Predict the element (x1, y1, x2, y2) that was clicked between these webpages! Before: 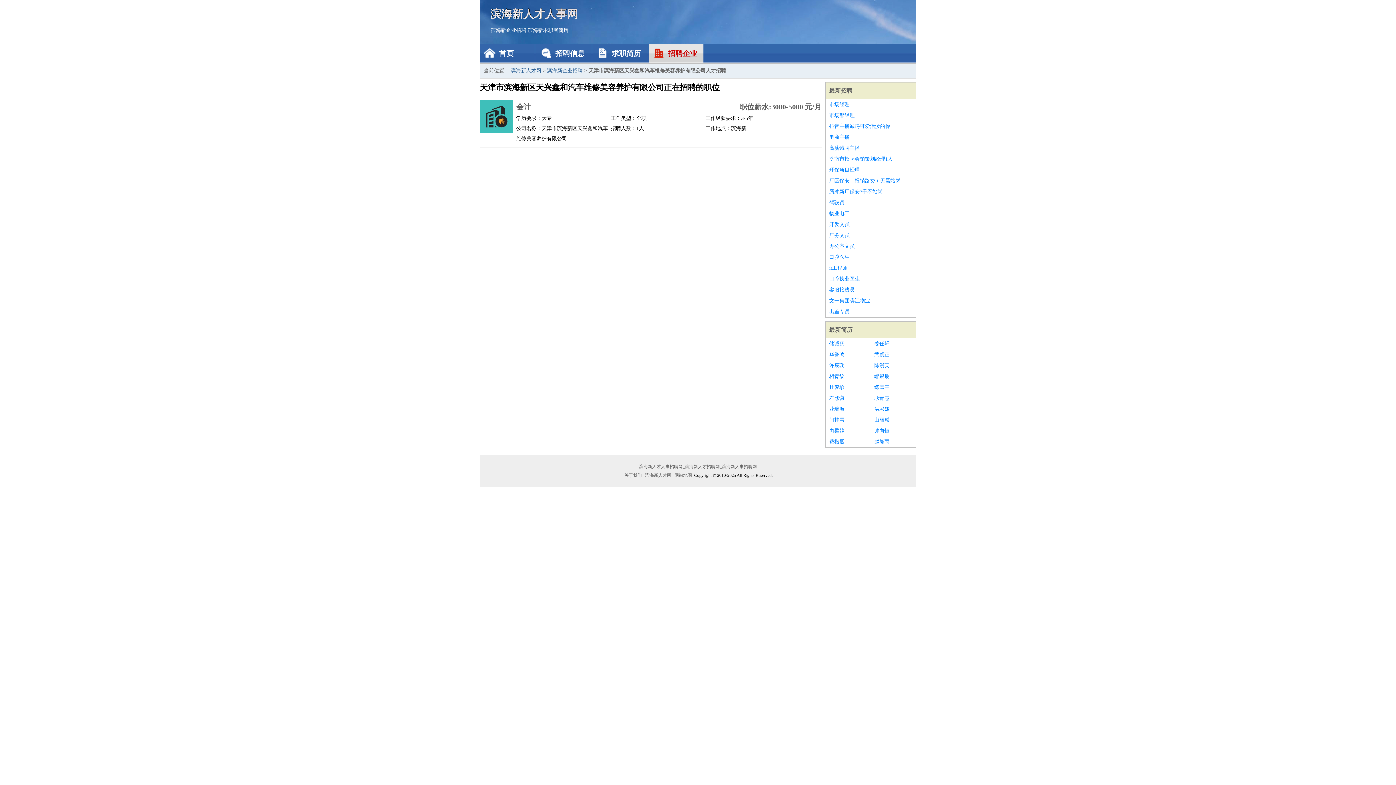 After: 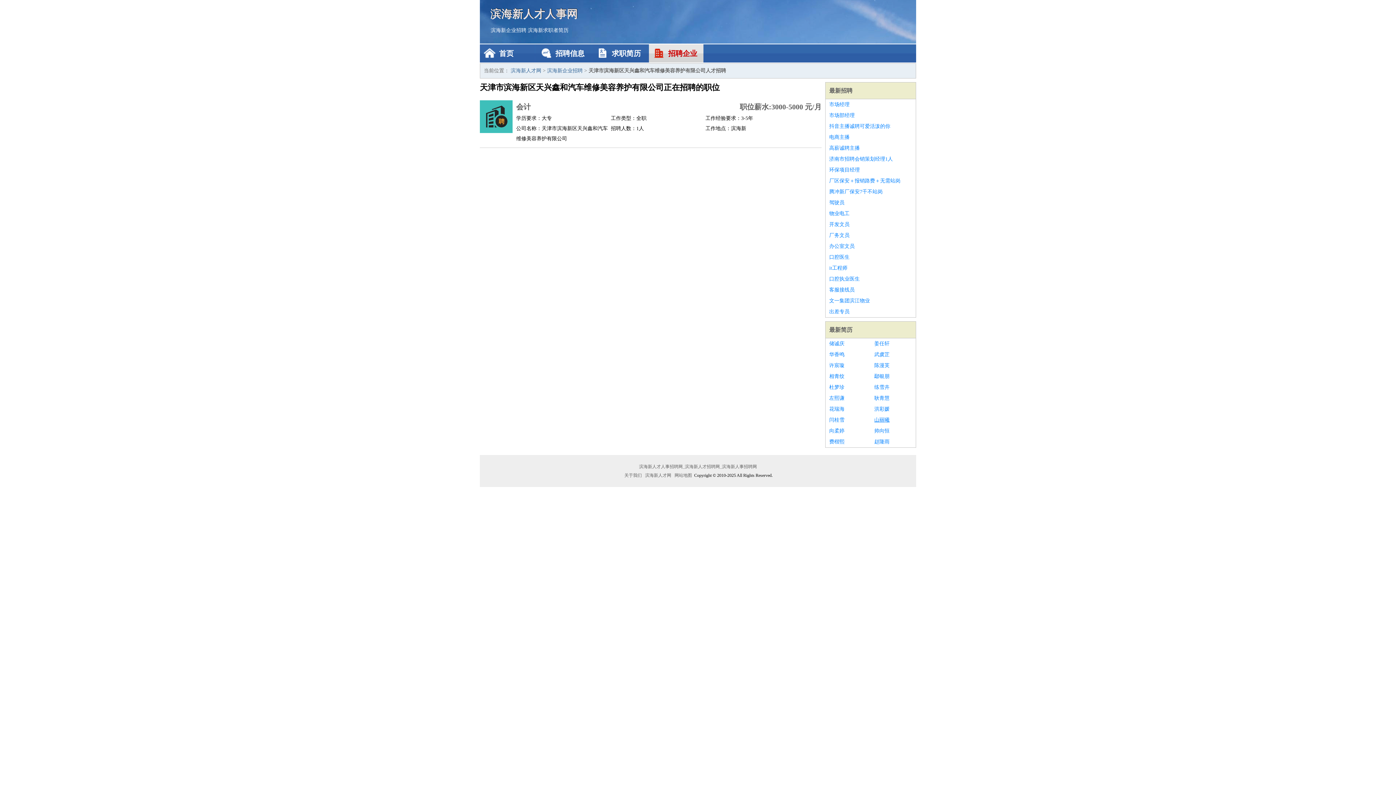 Action: label: 山丽曦 bbox: (874, 414, 912, 425)